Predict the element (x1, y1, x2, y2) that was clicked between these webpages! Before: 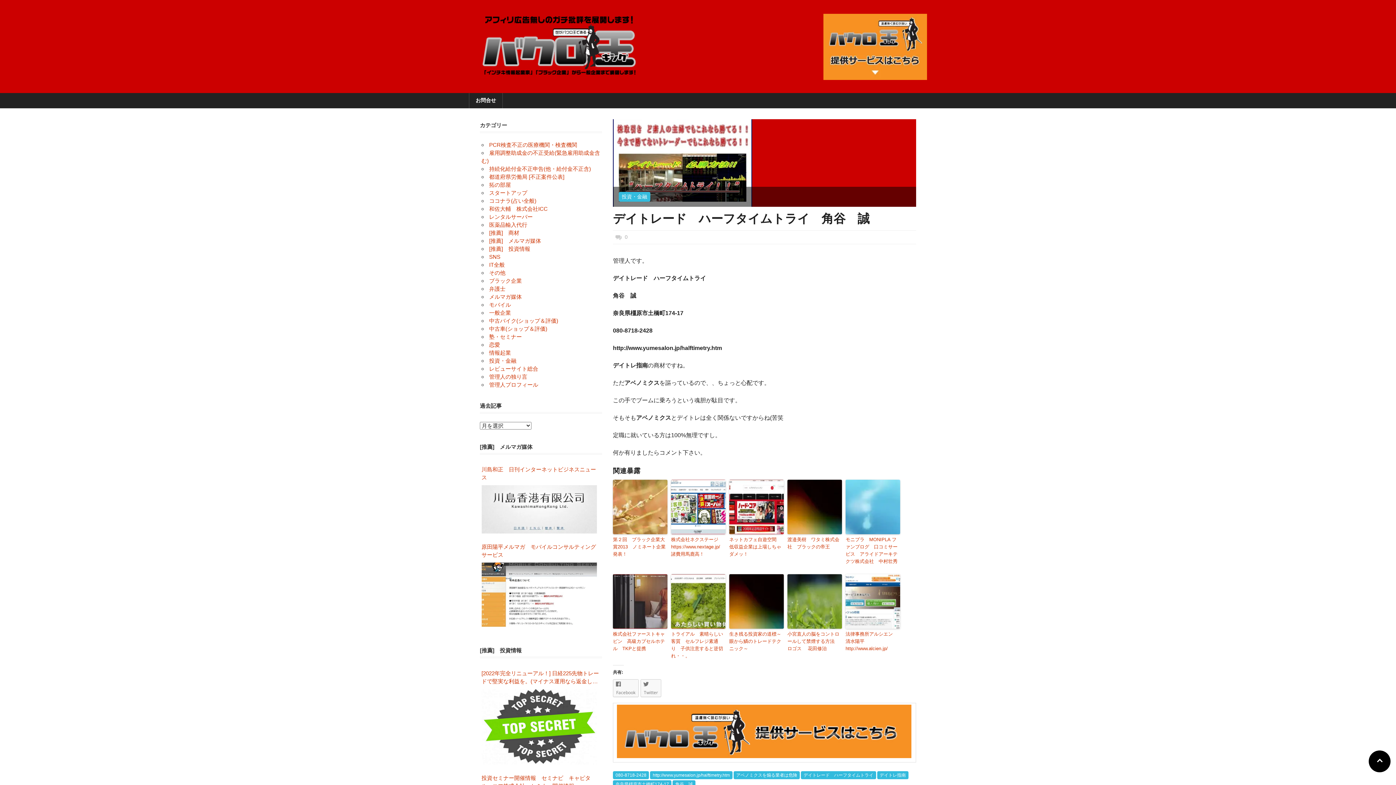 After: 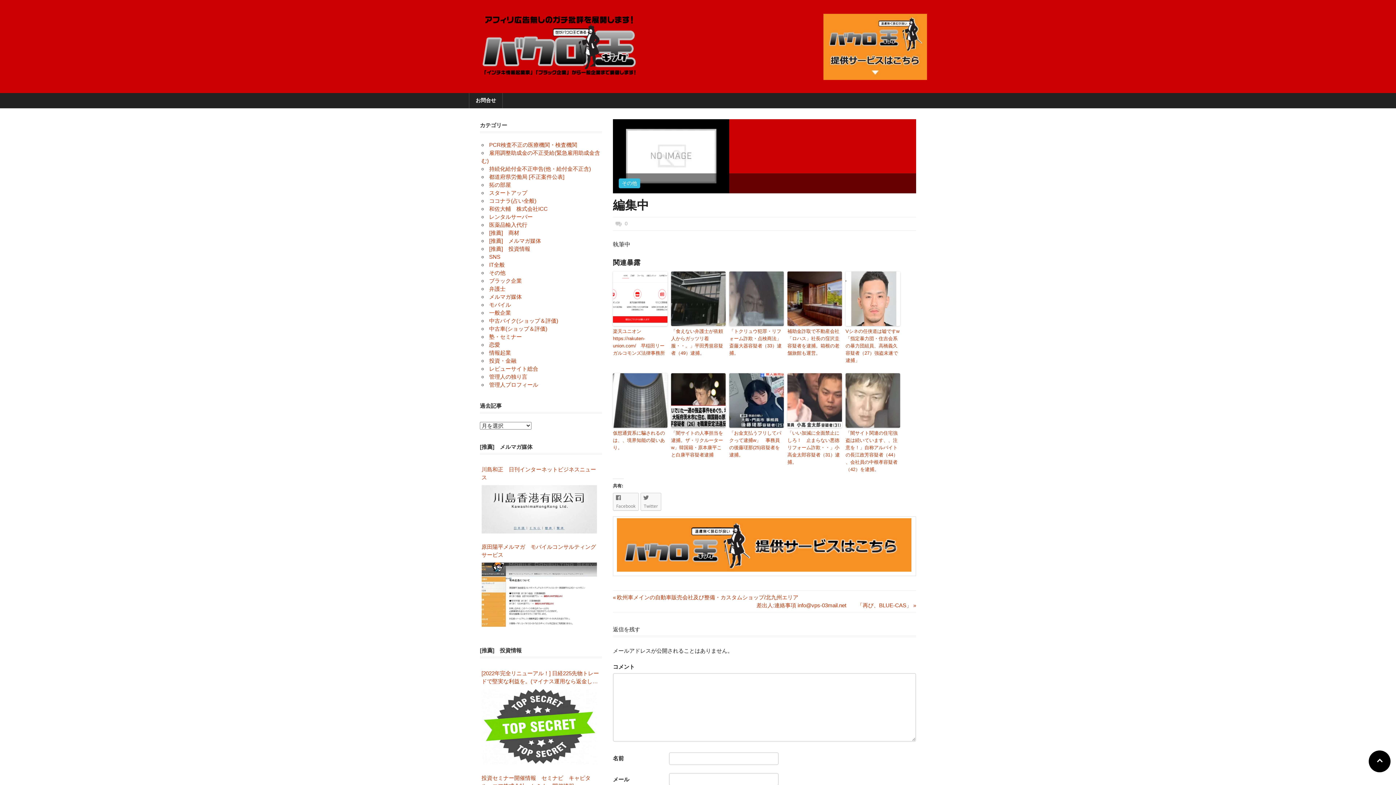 Action: bbox: (823, 74, 927, 80)